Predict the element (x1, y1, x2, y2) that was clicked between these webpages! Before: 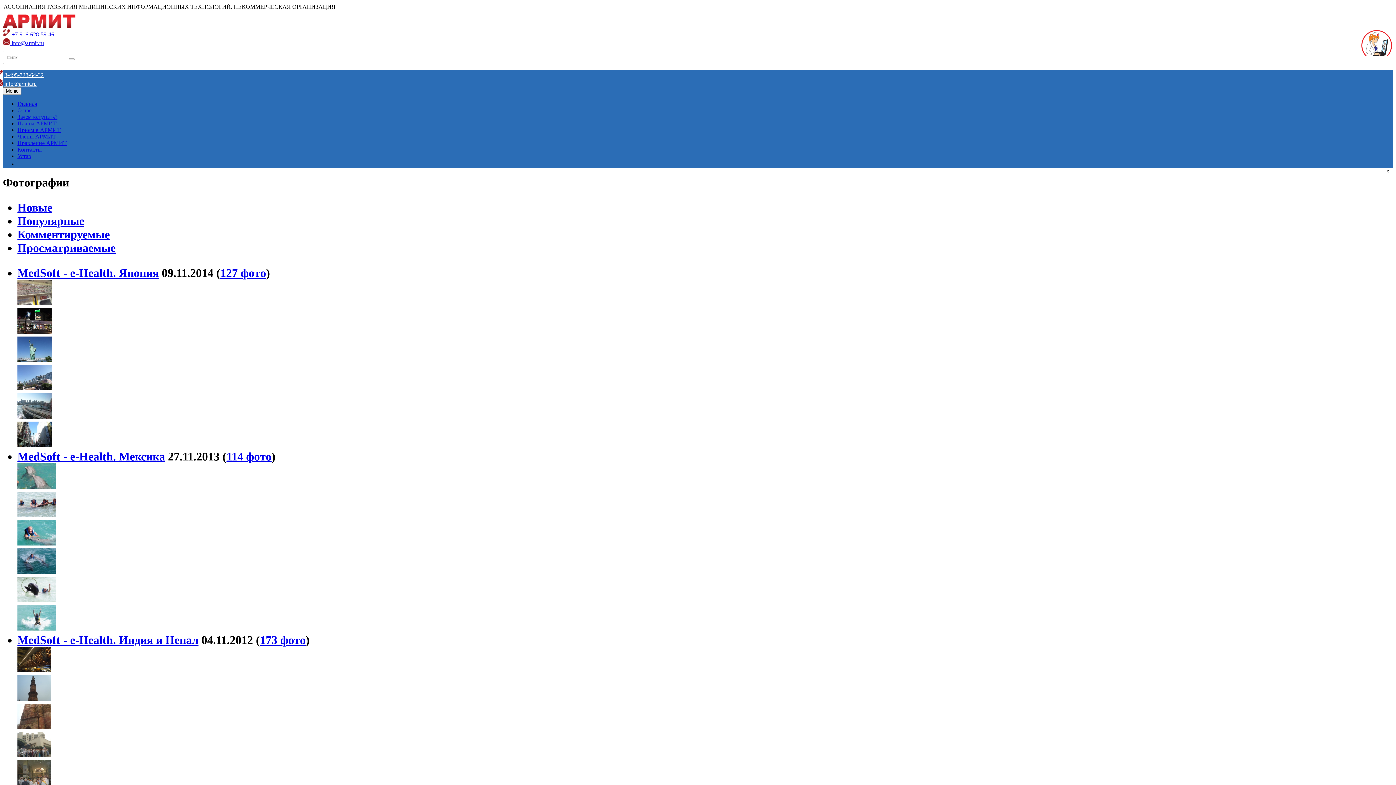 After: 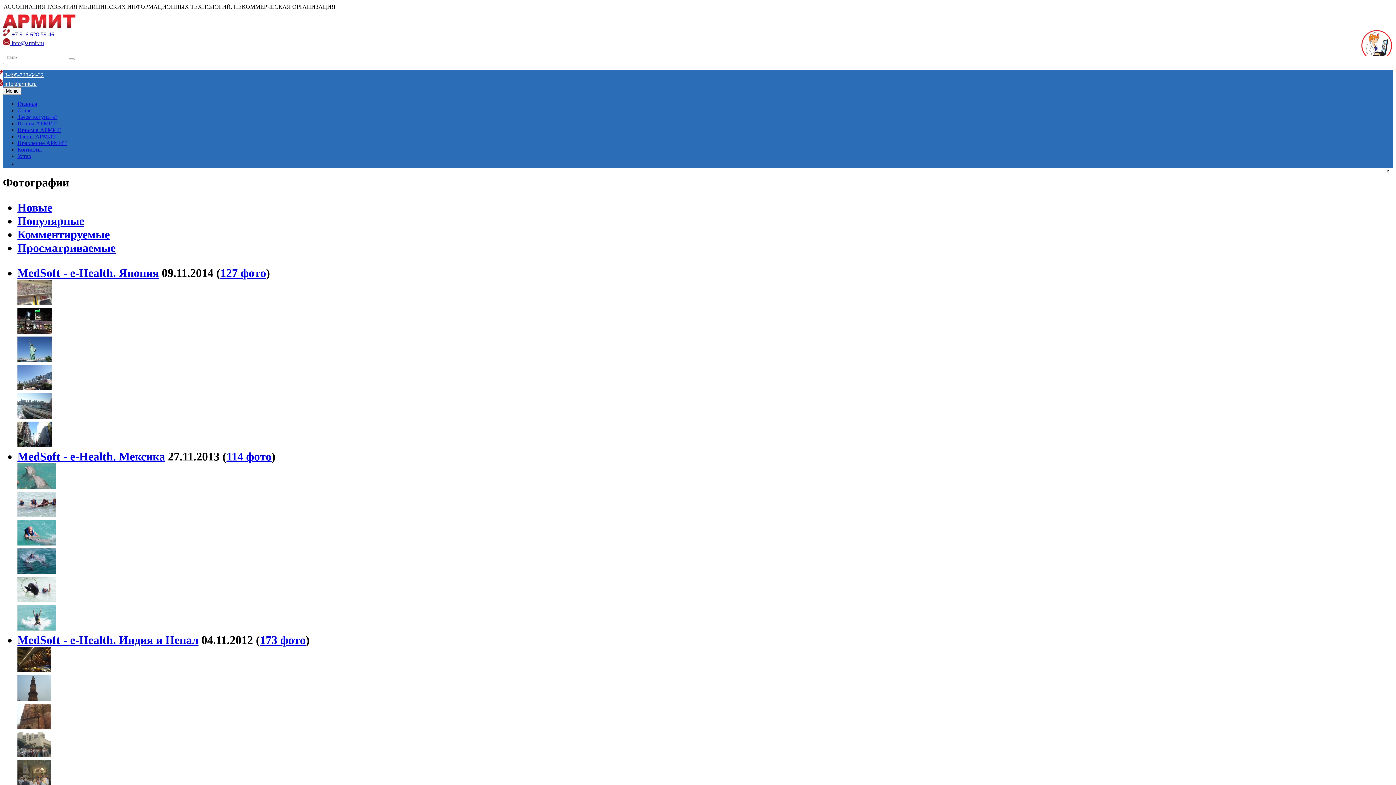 Action: bbox: (4, 80, 36, 87) label: info@armit.ru